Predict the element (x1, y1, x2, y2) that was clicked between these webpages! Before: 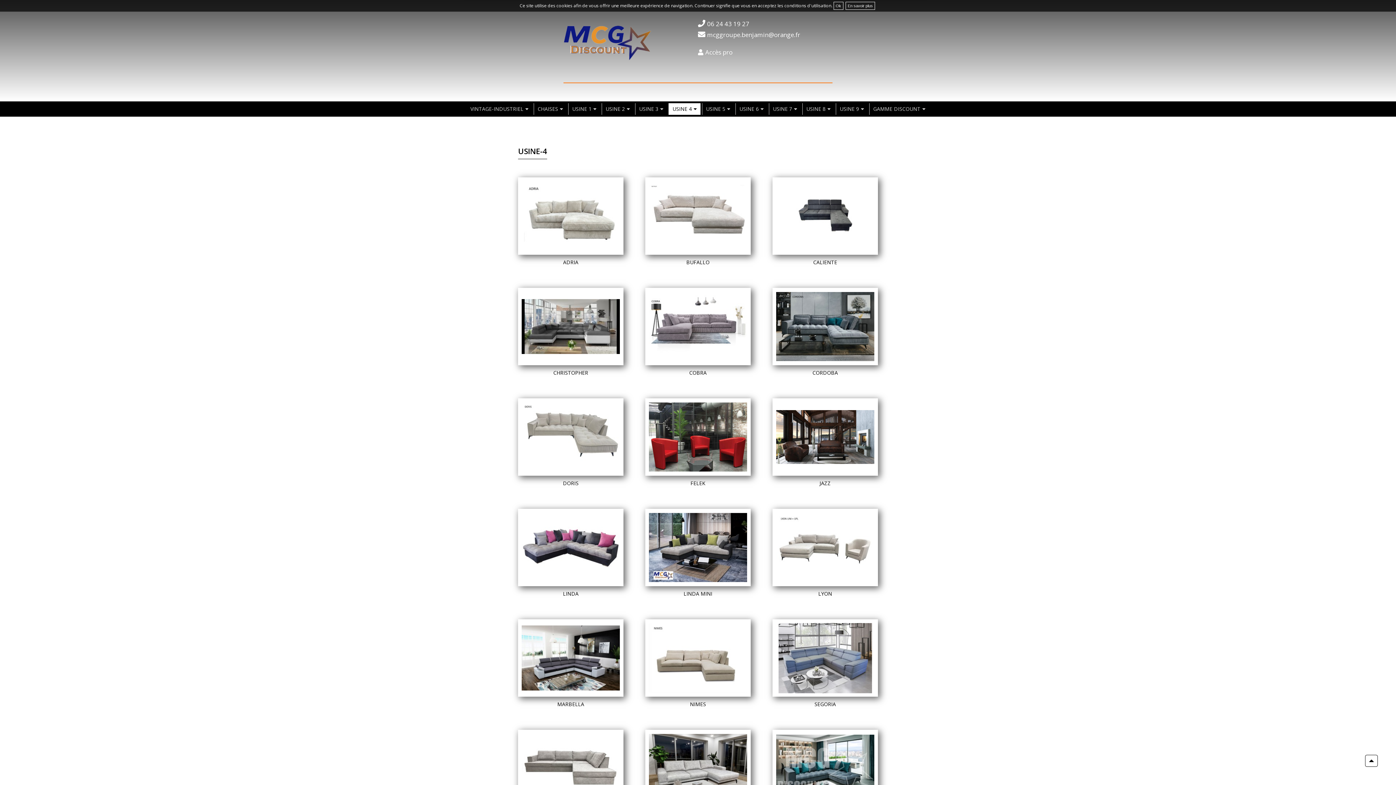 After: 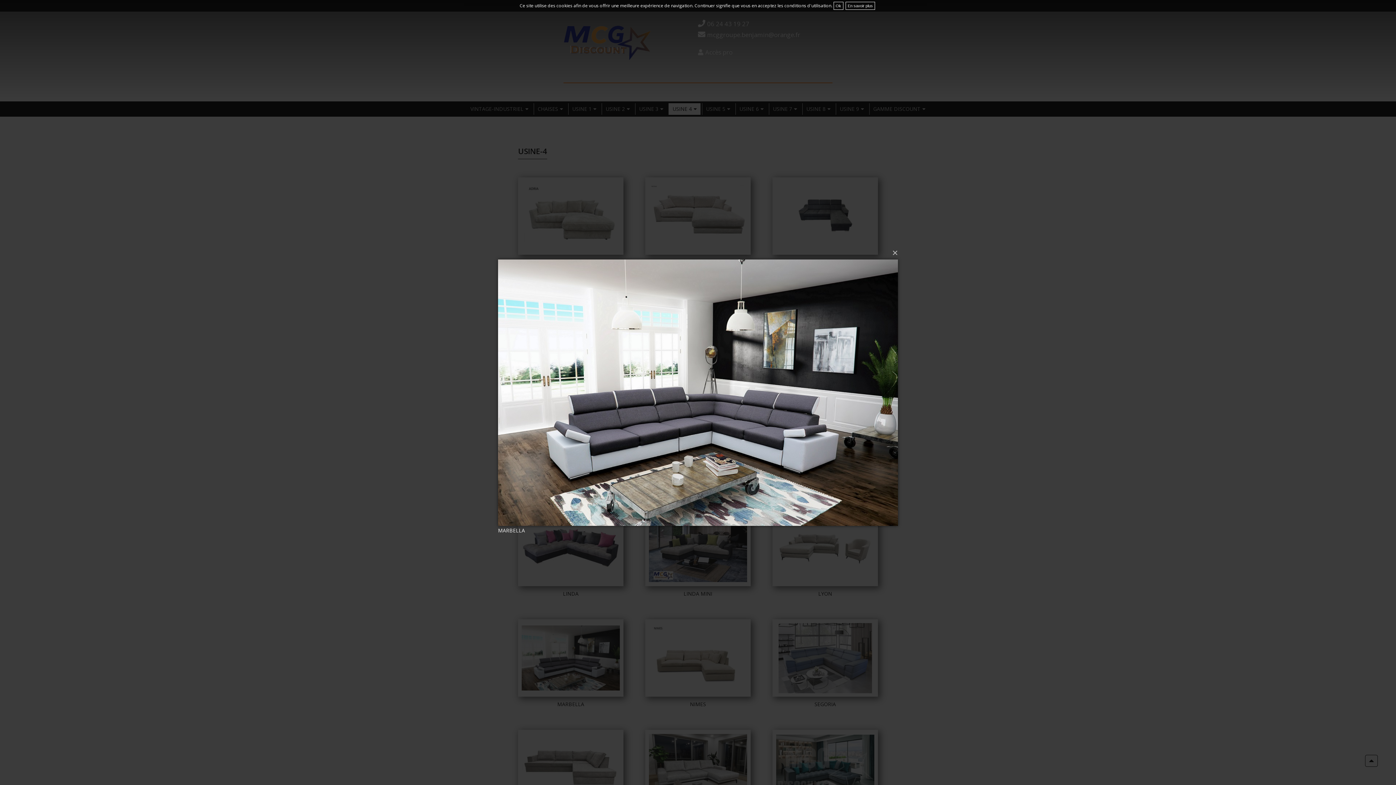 Action: bbox: (518, 619, 623, 697)